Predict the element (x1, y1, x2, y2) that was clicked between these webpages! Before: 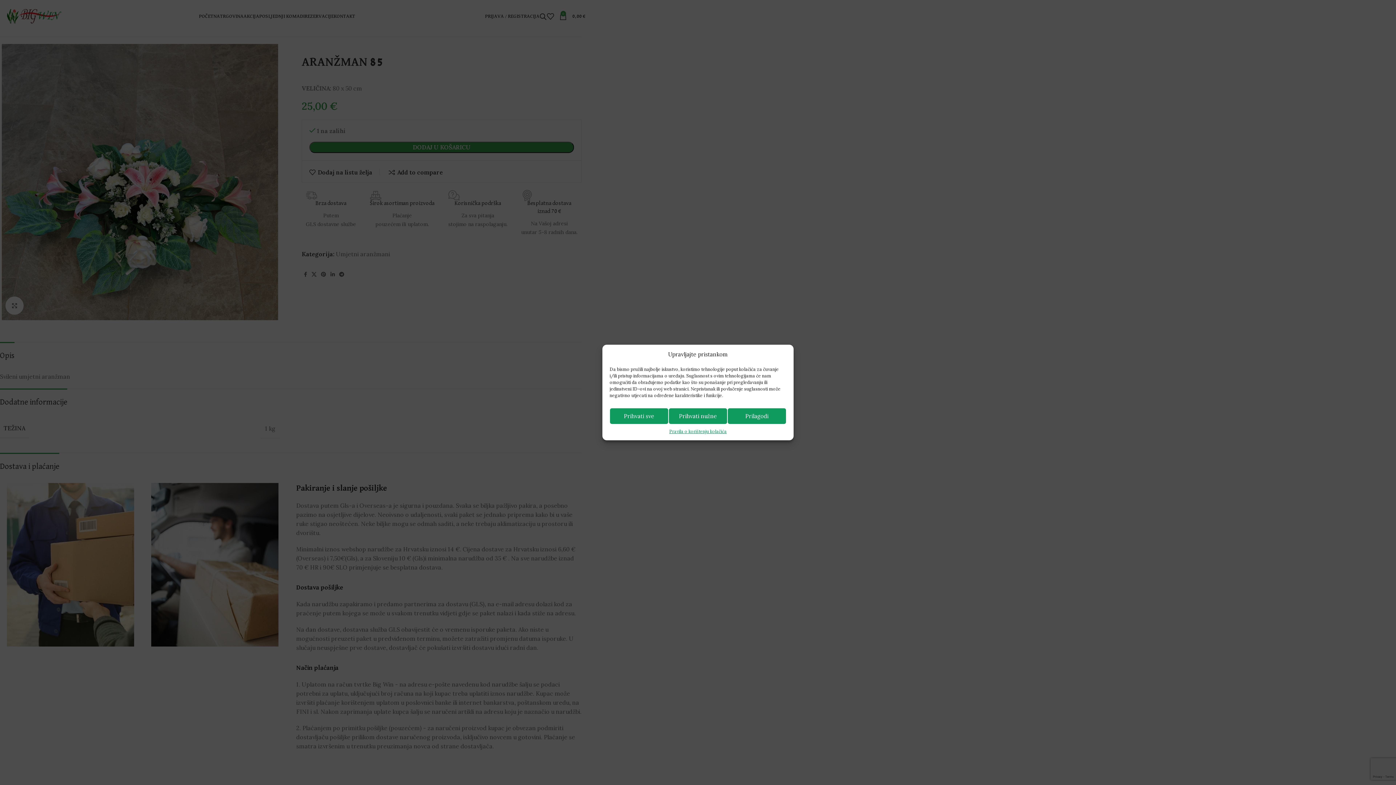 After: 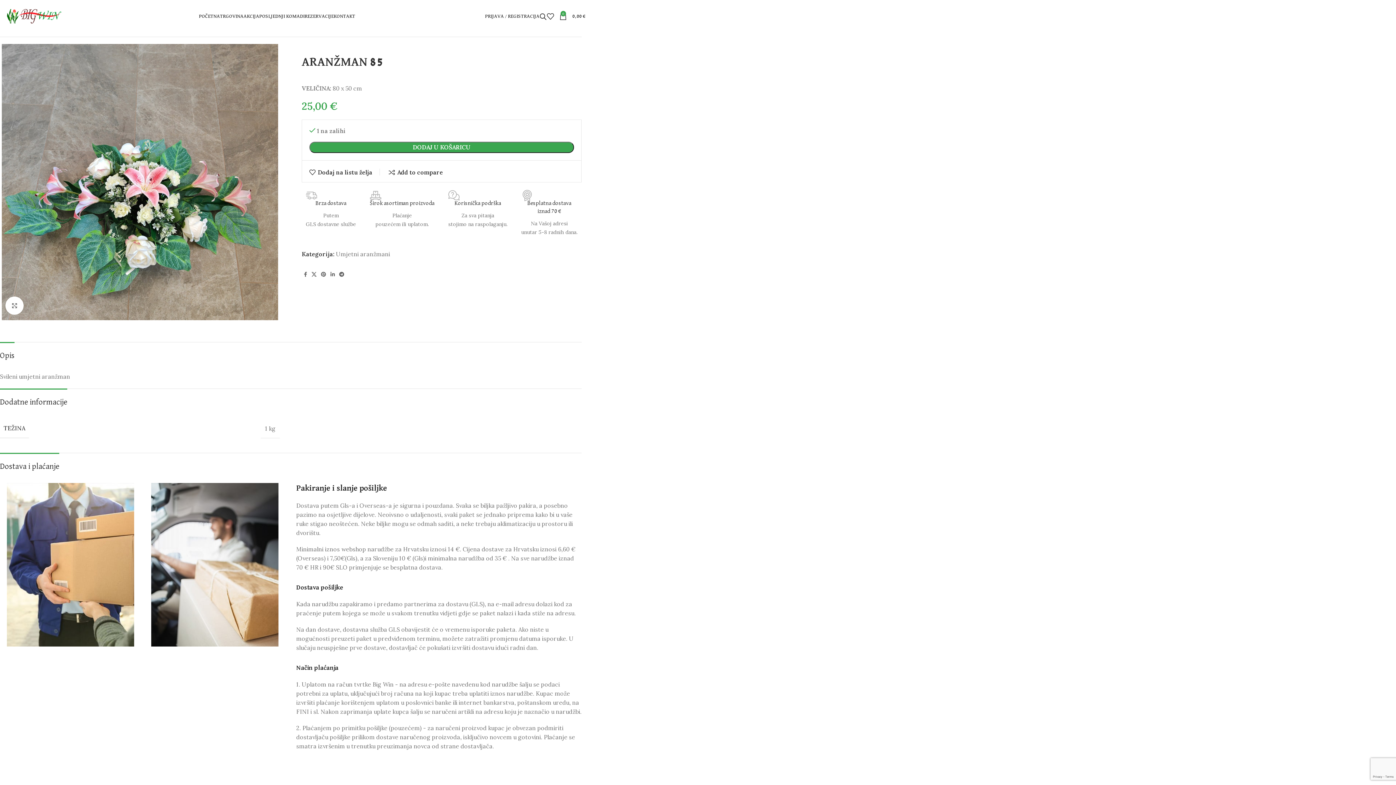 Action: bbox: (668, 408, 727, 424) label: Prihvati nužne